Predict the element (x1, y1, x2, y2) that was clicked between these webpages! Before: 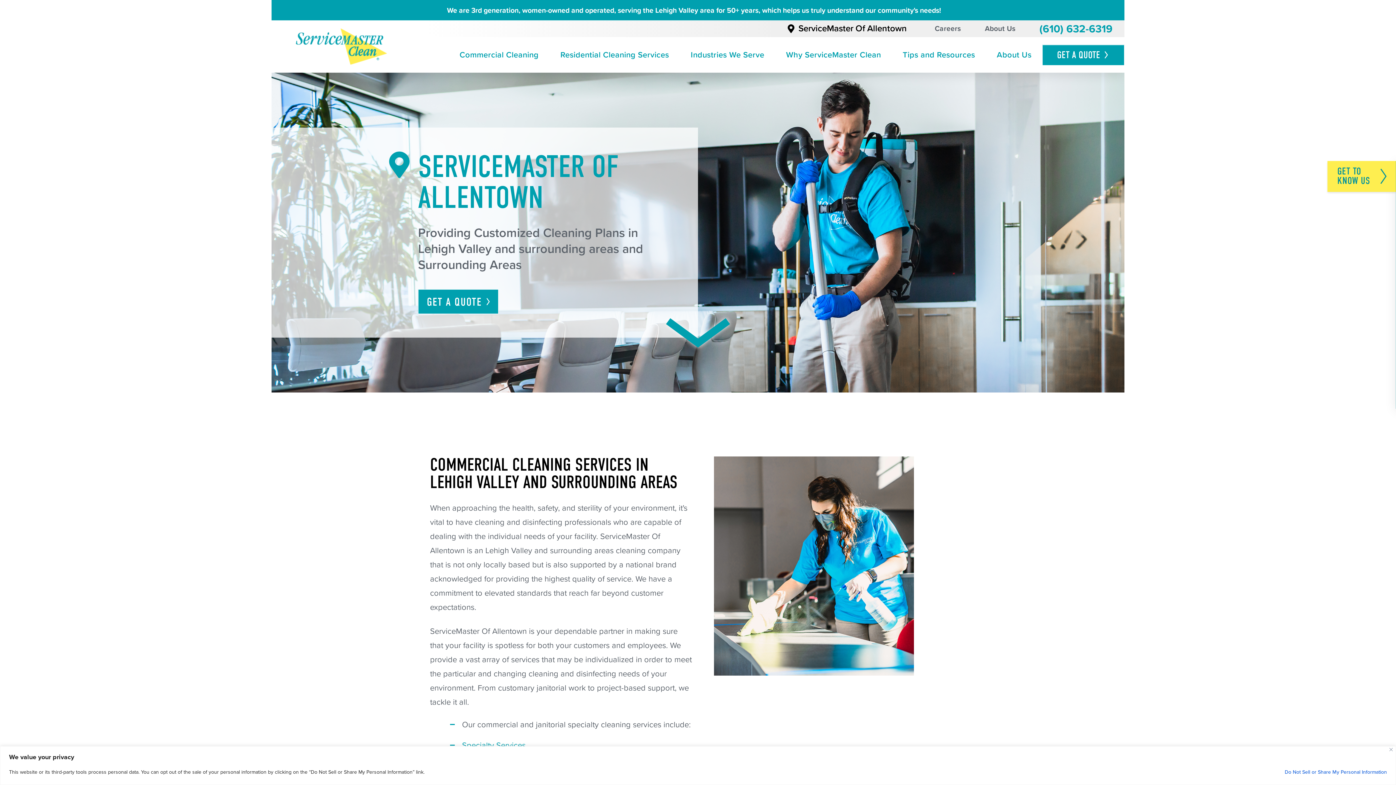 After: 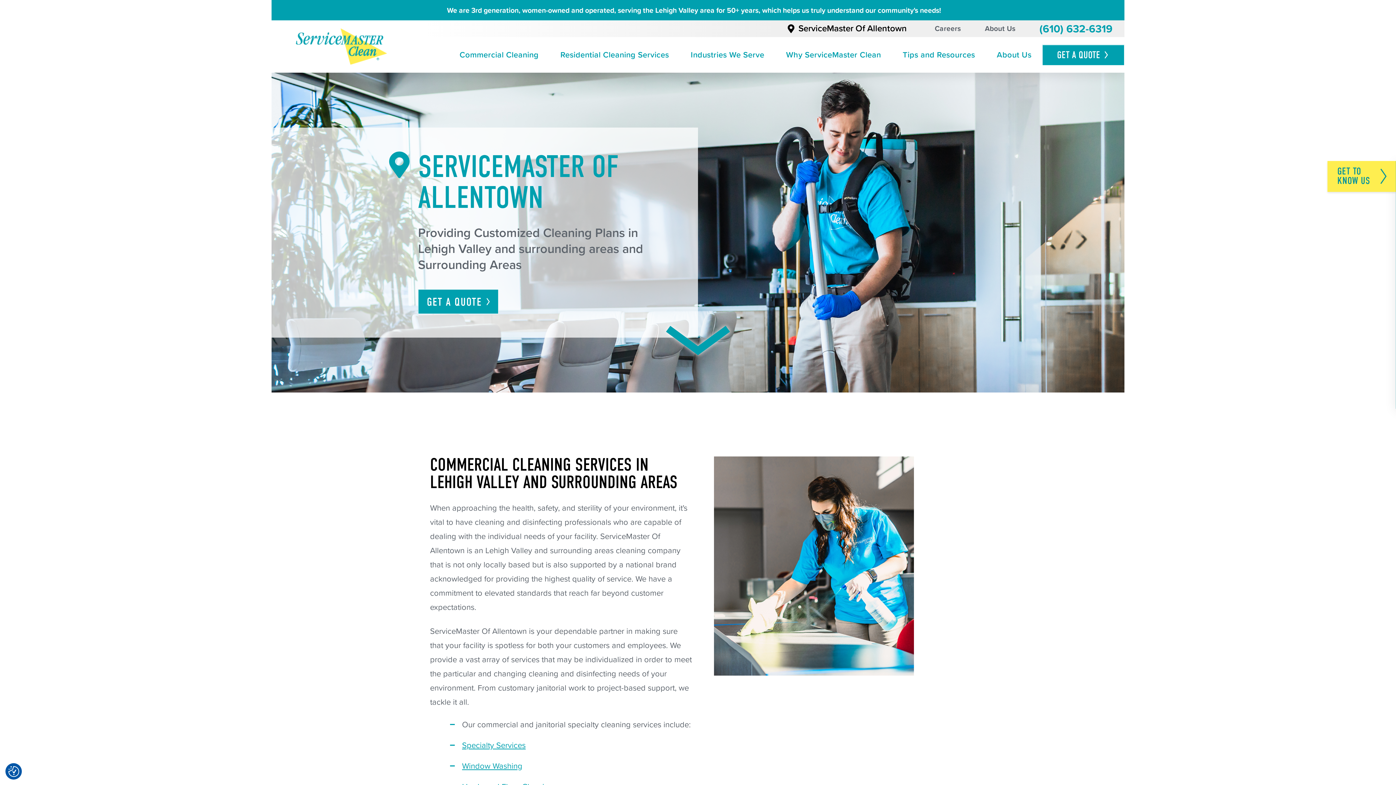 Action: bbox: (1389, 748, 1393, 751) label: Close